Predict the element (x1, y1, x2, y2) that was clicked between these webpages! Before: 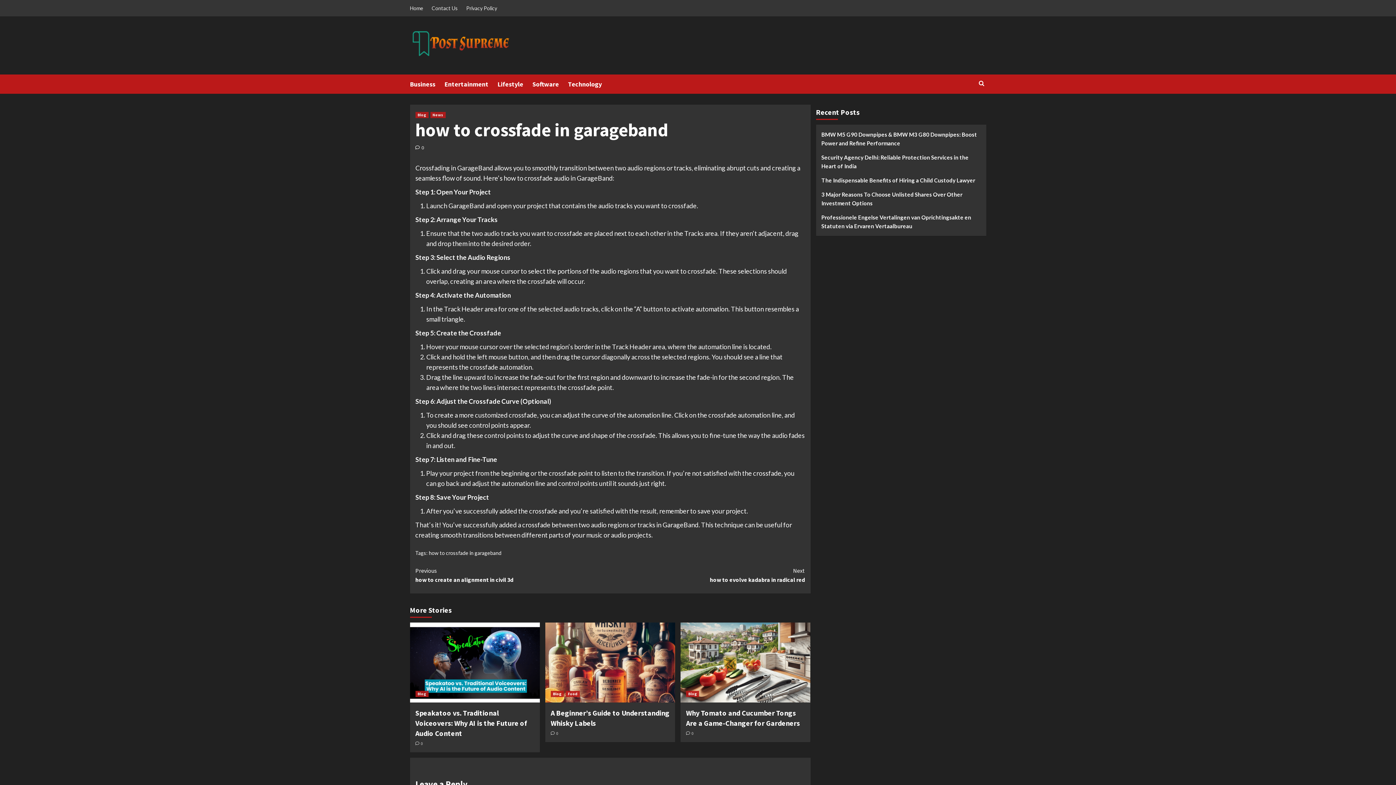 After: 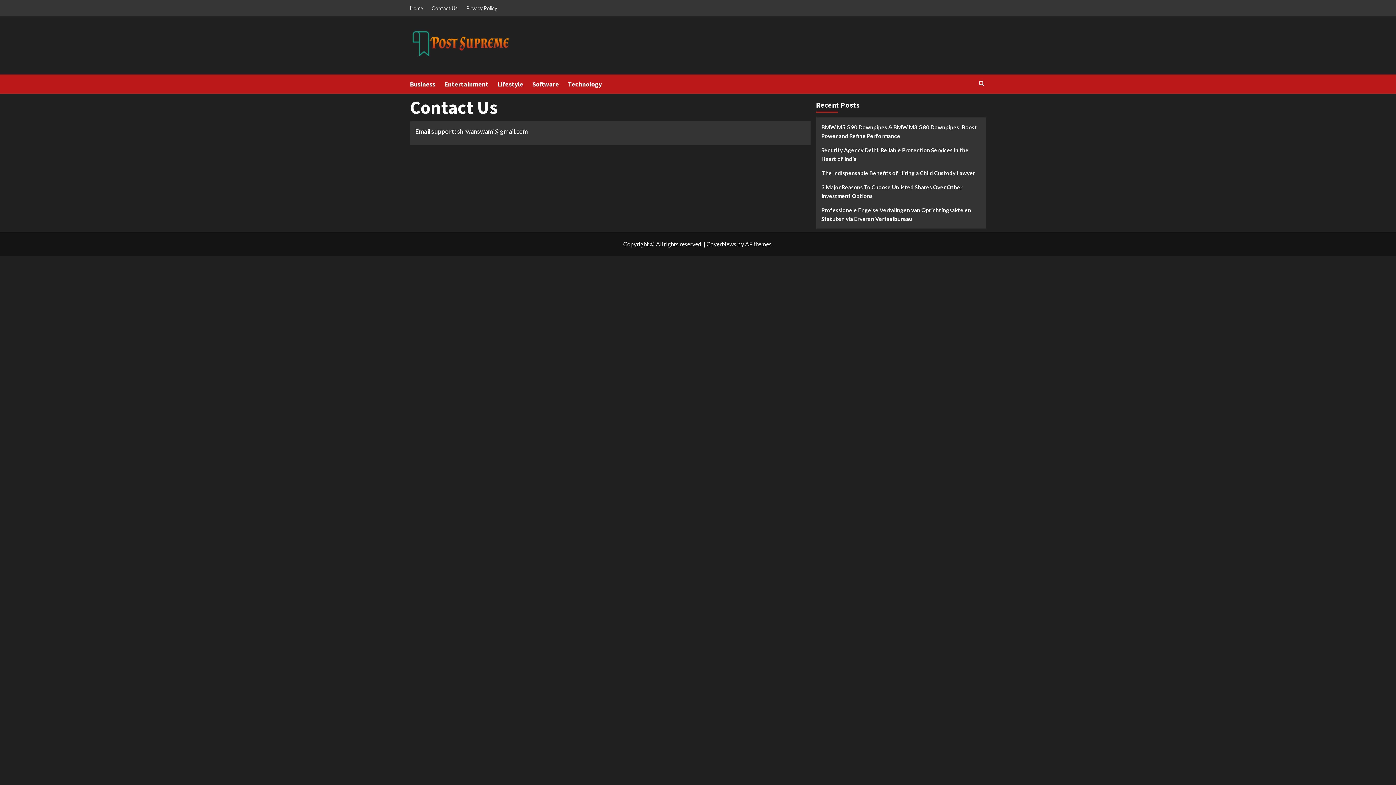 Action: label: Contact Us bbox: (428, 0, 461, 16)